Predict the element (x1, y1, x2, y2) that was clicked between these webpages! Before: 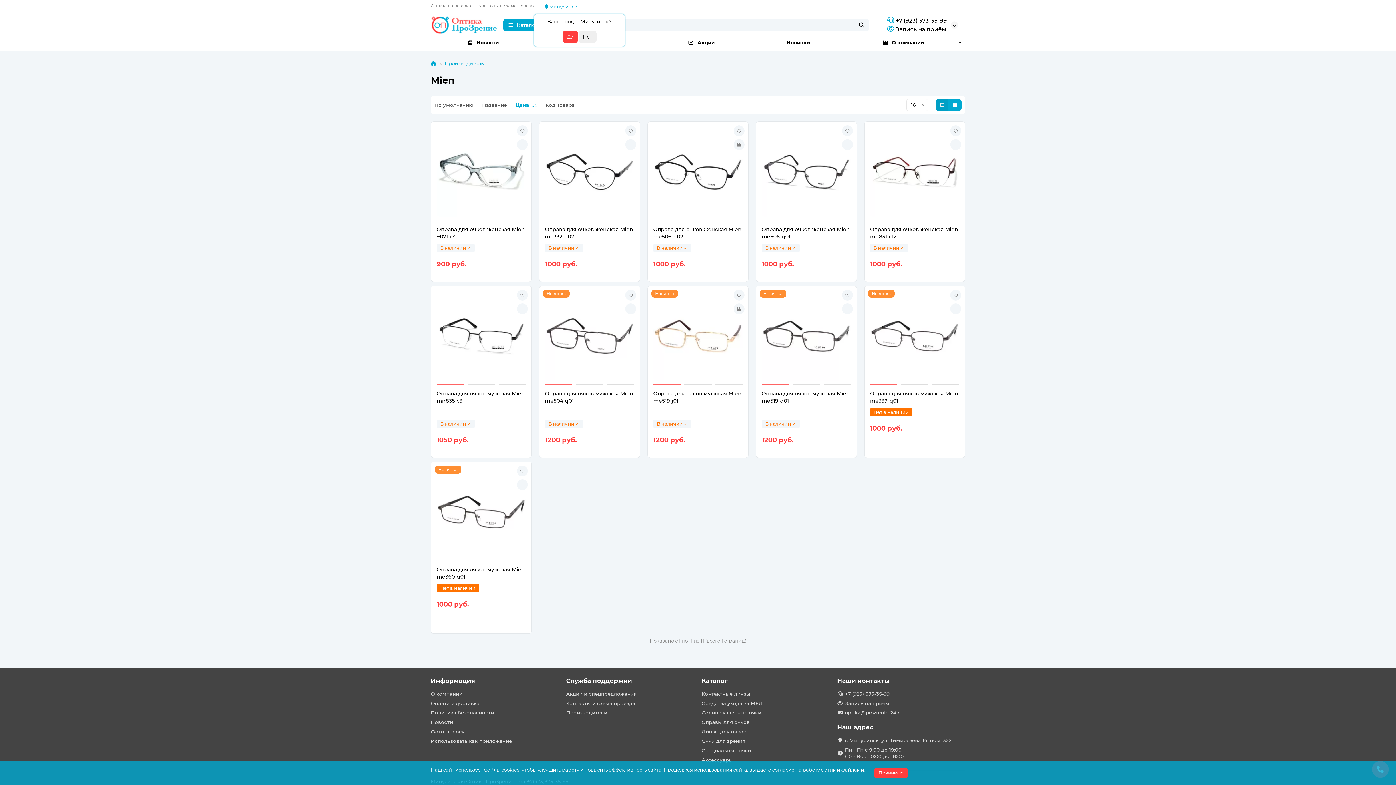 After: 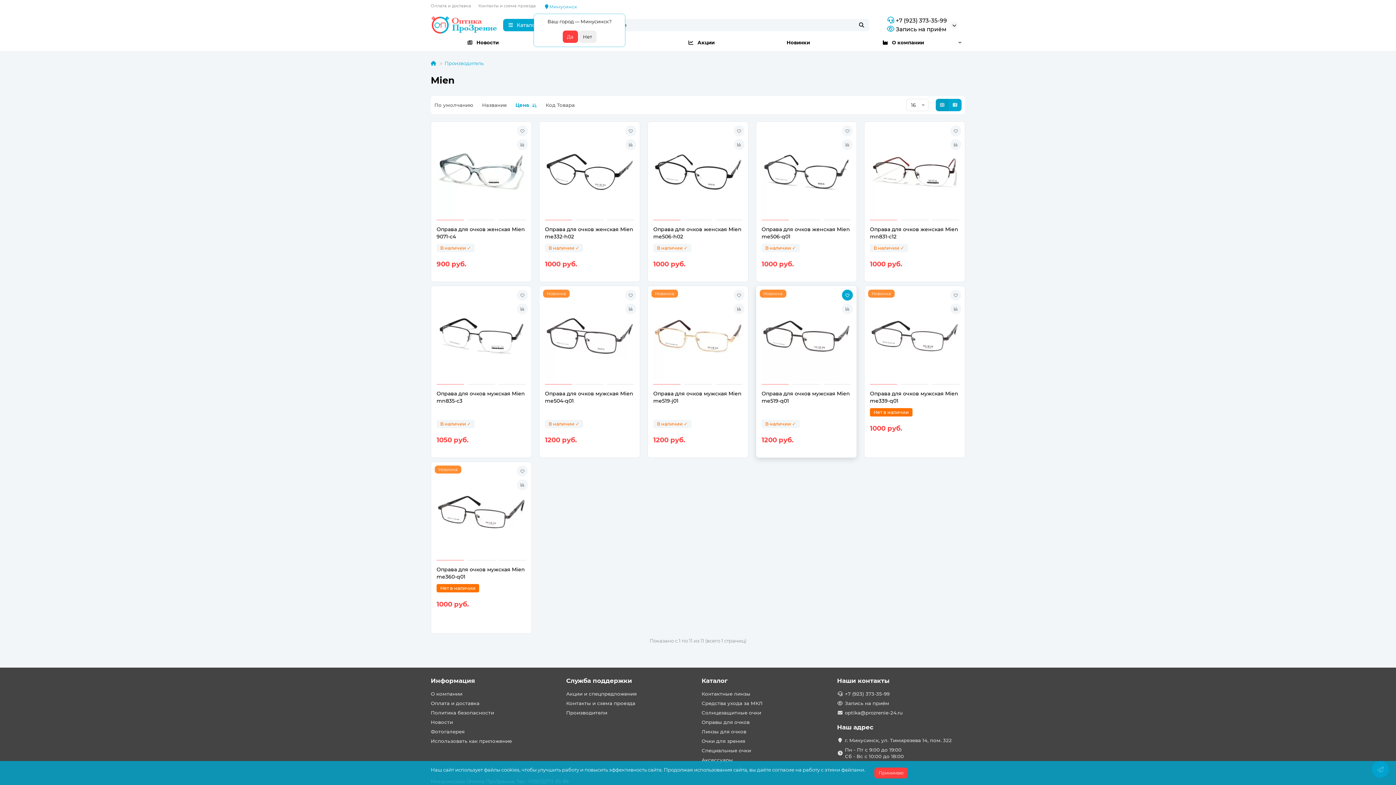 Action: bbox: (842, 289, 853, 300)